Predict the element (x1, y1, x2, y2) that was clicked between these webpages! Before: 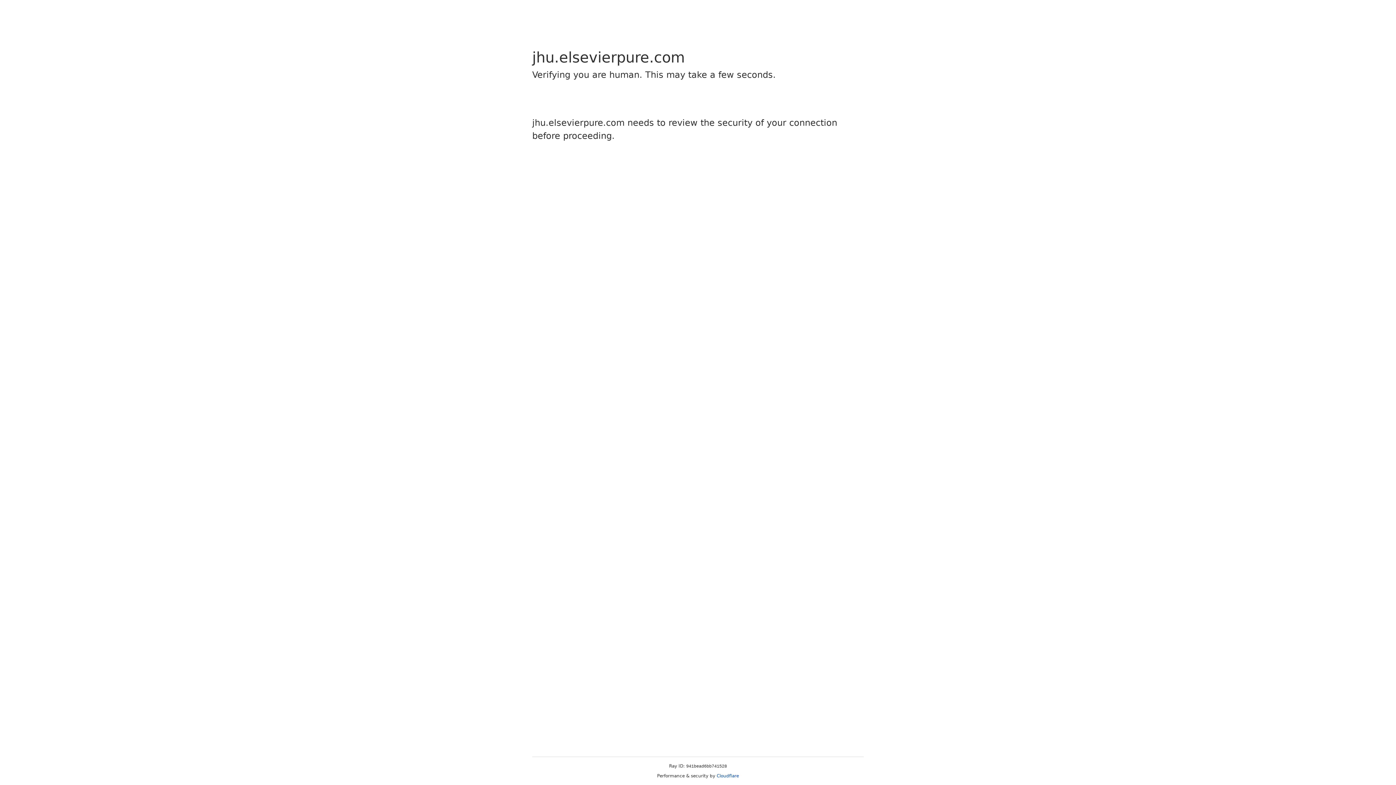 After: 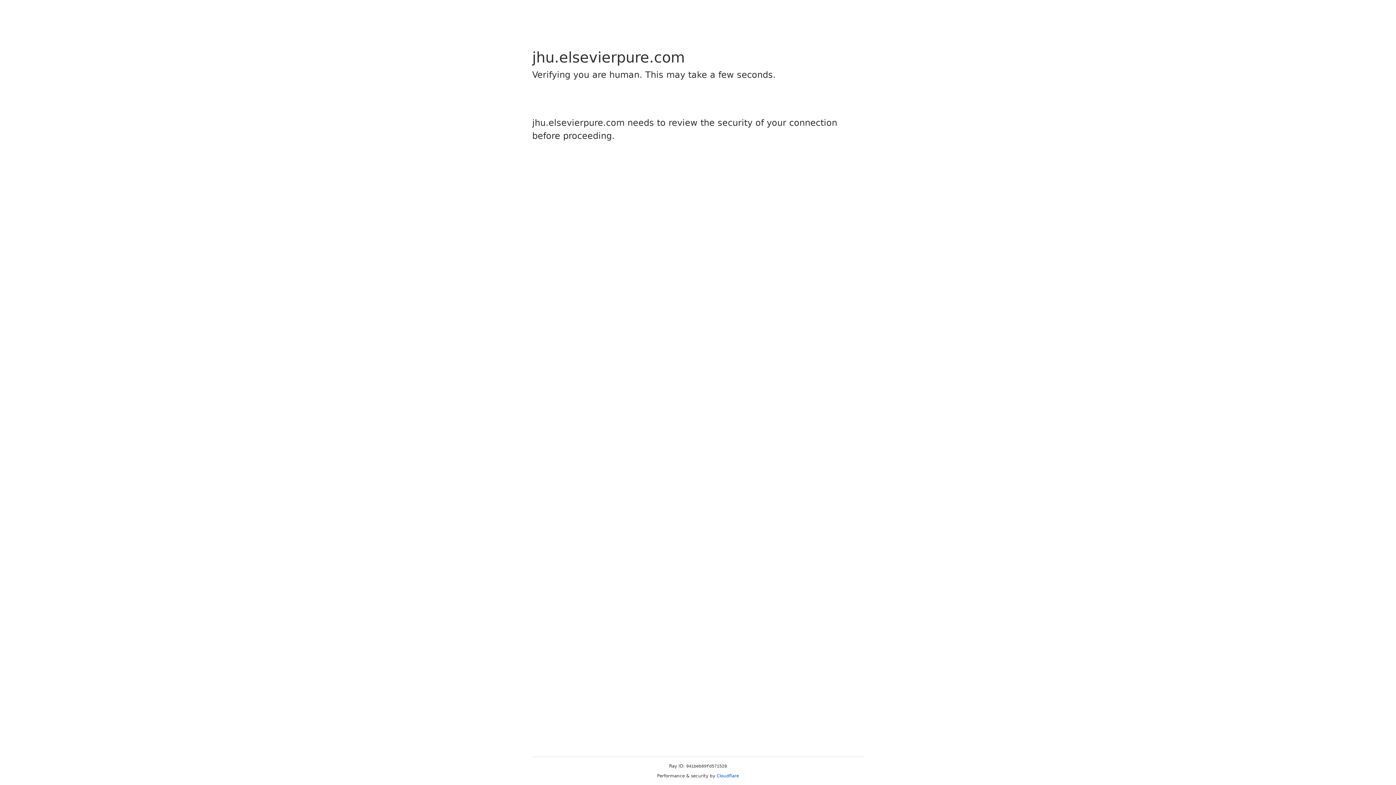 Action: label: Cloudflare bbox: (716, 773, 739, 778)